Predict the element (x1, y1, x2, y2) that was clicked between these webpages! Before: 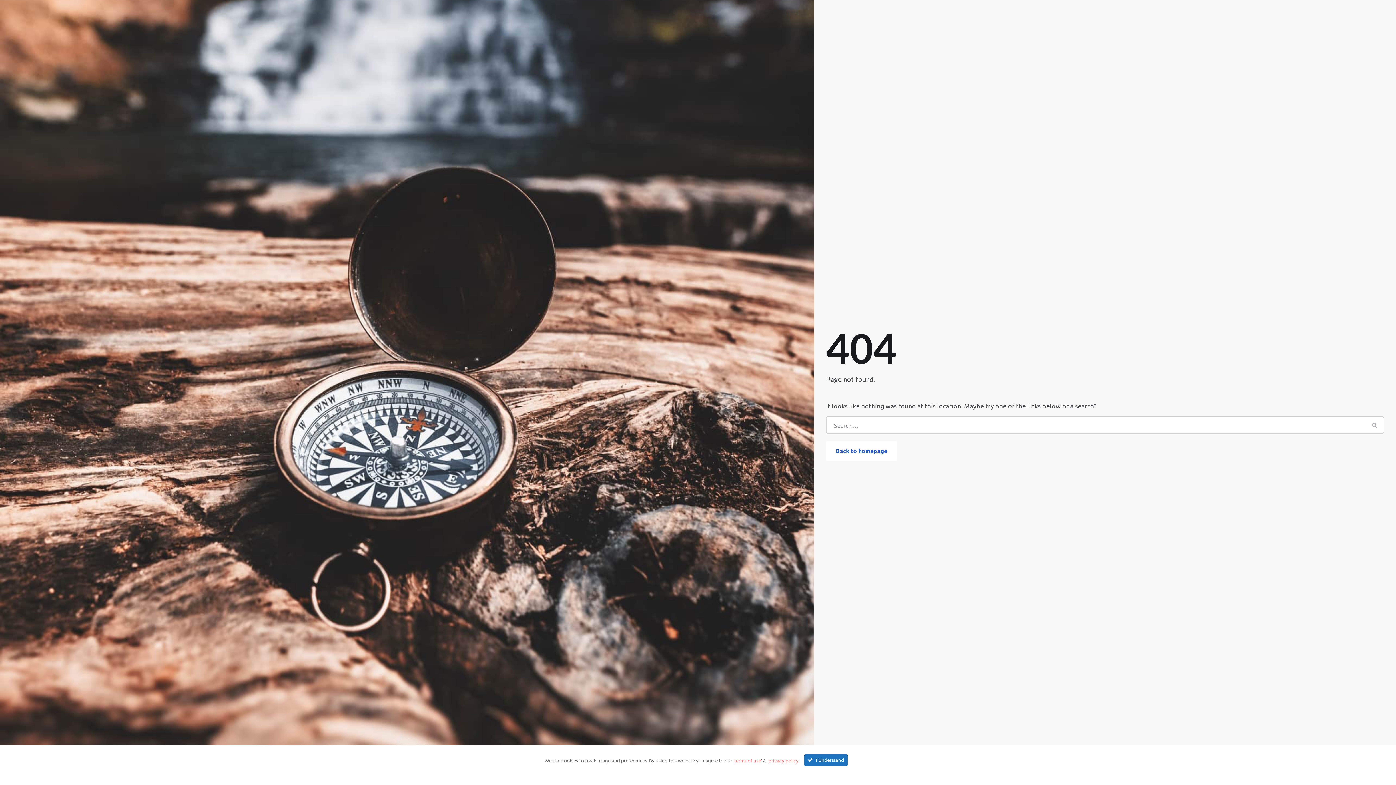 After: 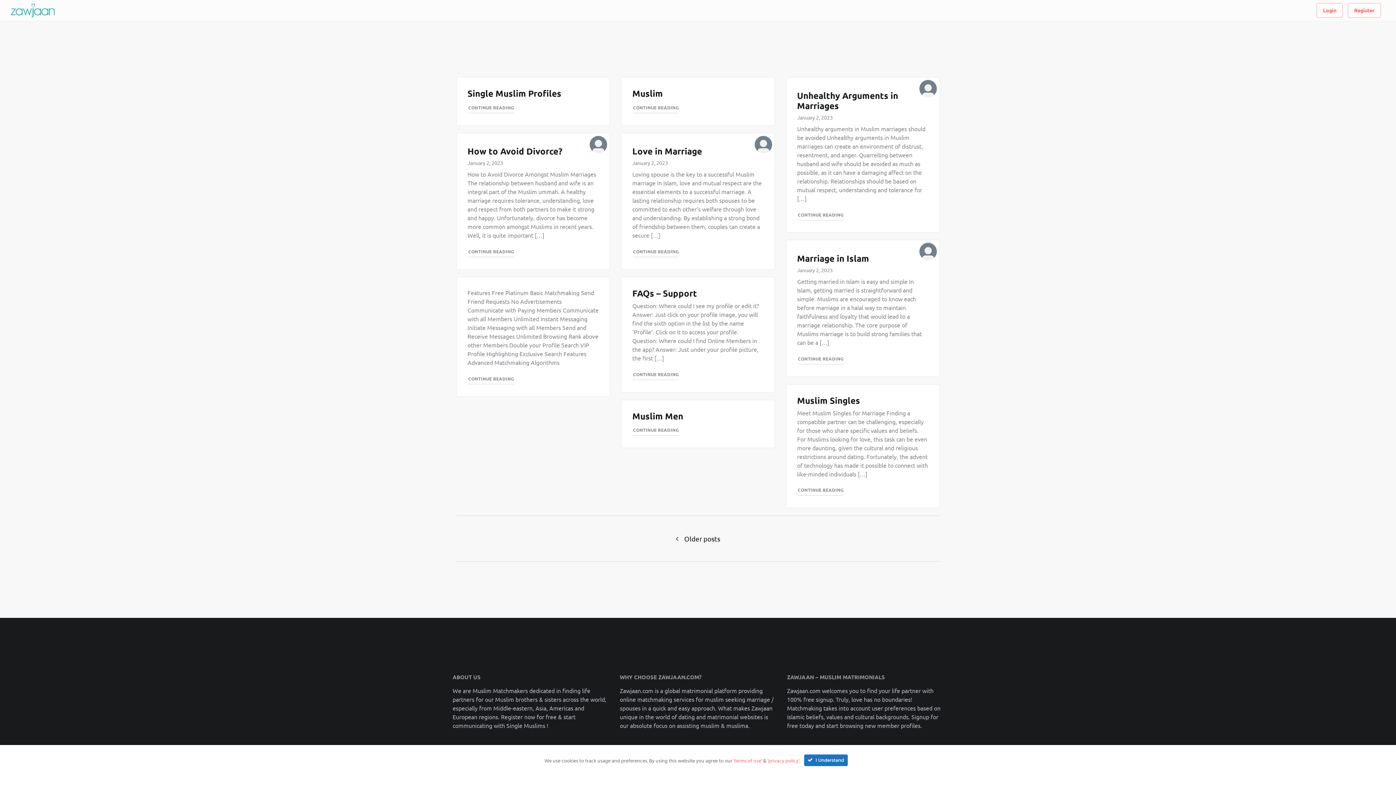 Action: bbox: (1365, 416, 1384, 433)